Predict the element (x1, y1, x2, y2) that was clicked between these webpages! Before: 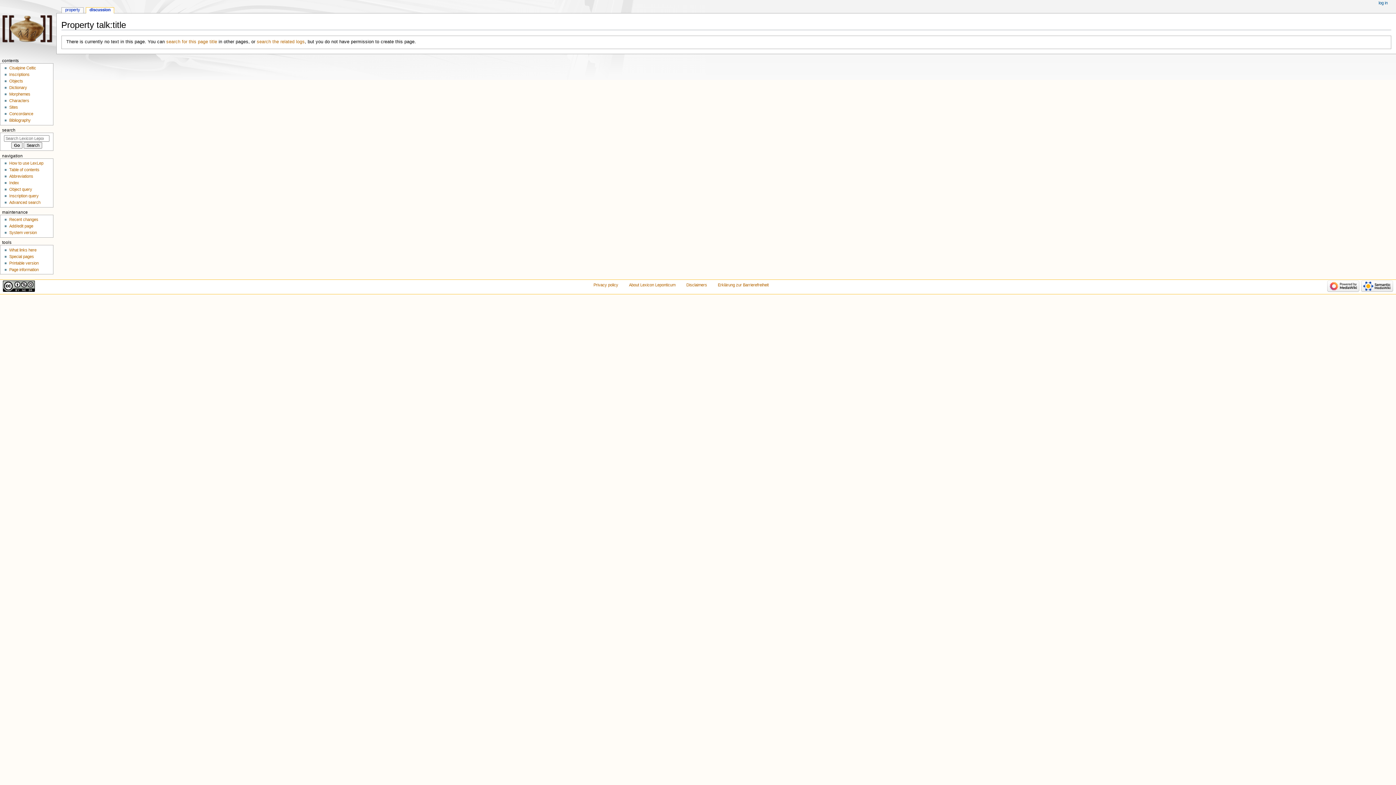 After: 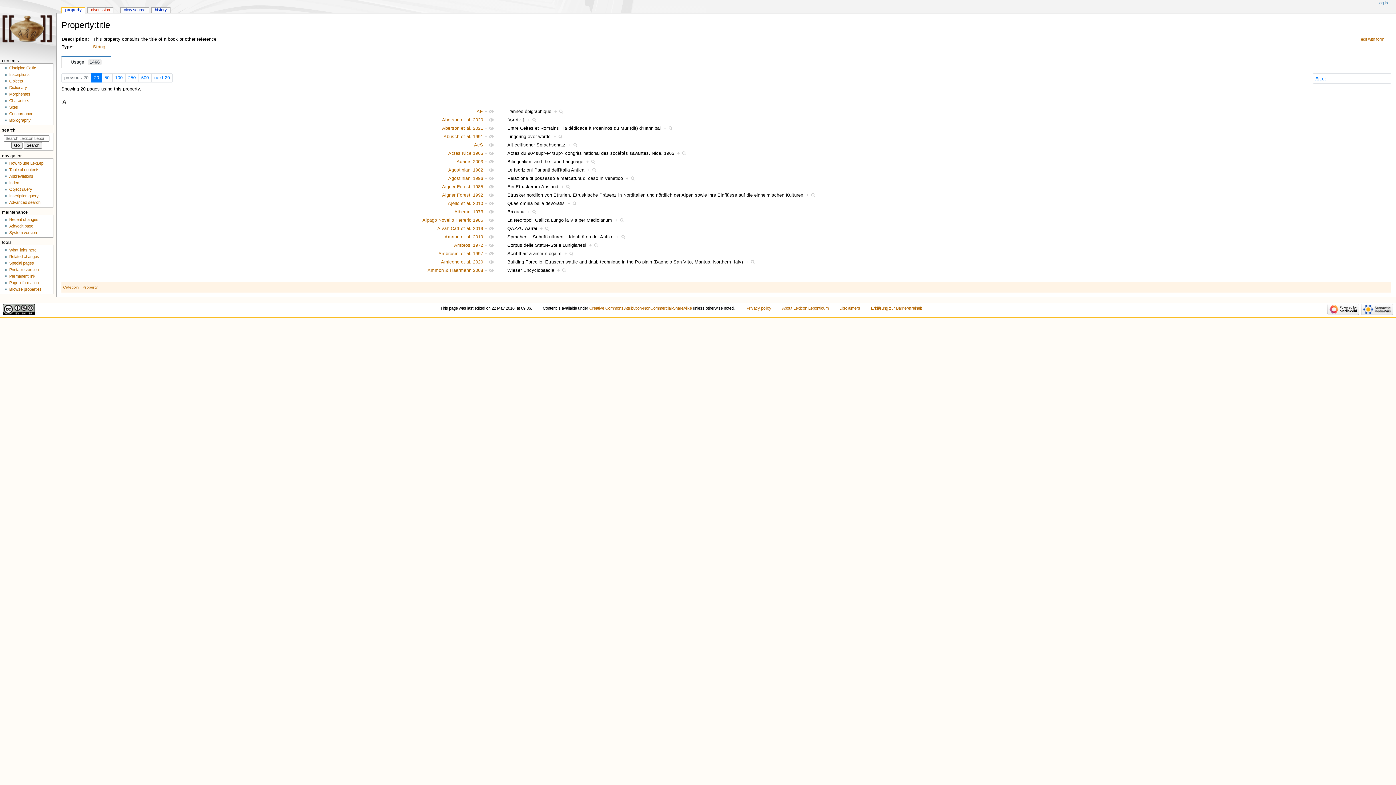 Action: label: property bbox: (61, 7, 83, 13)